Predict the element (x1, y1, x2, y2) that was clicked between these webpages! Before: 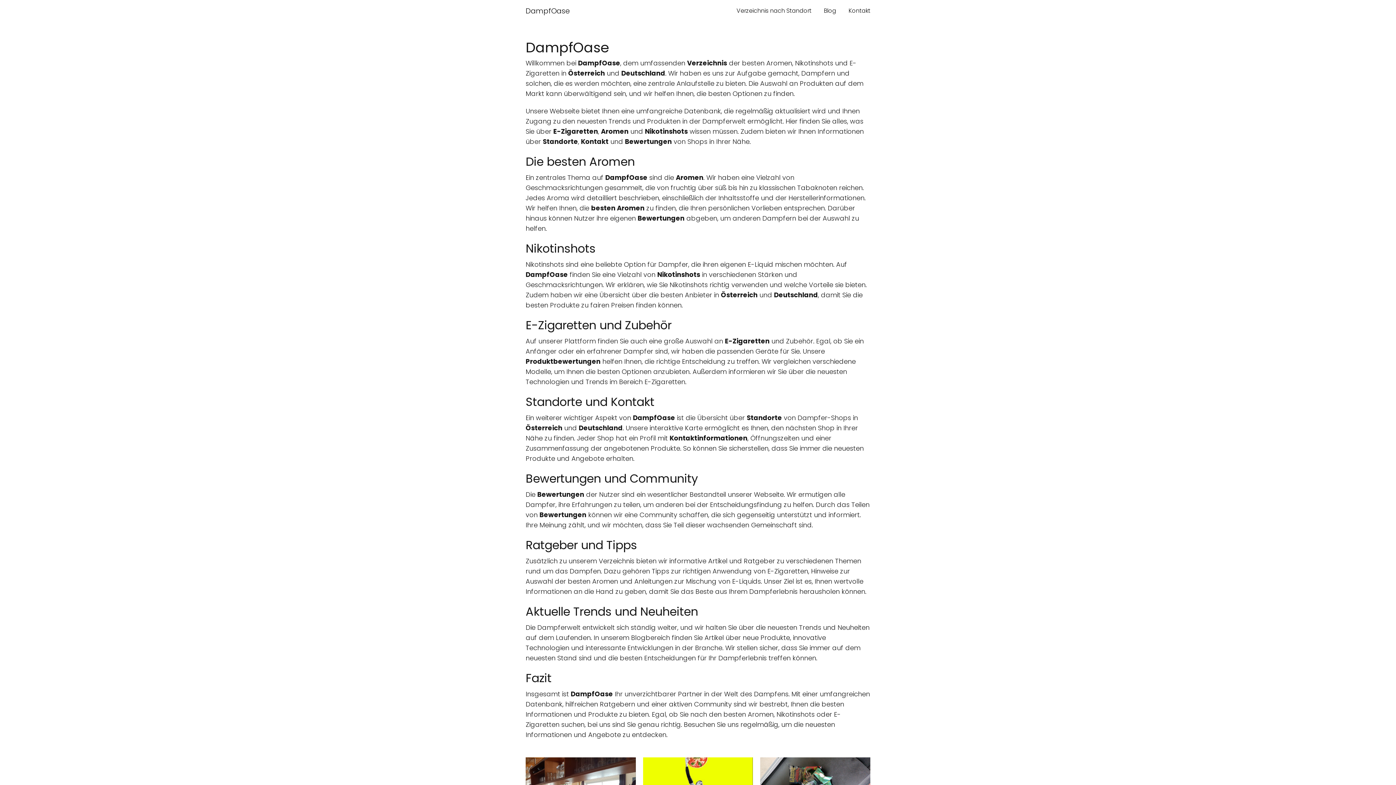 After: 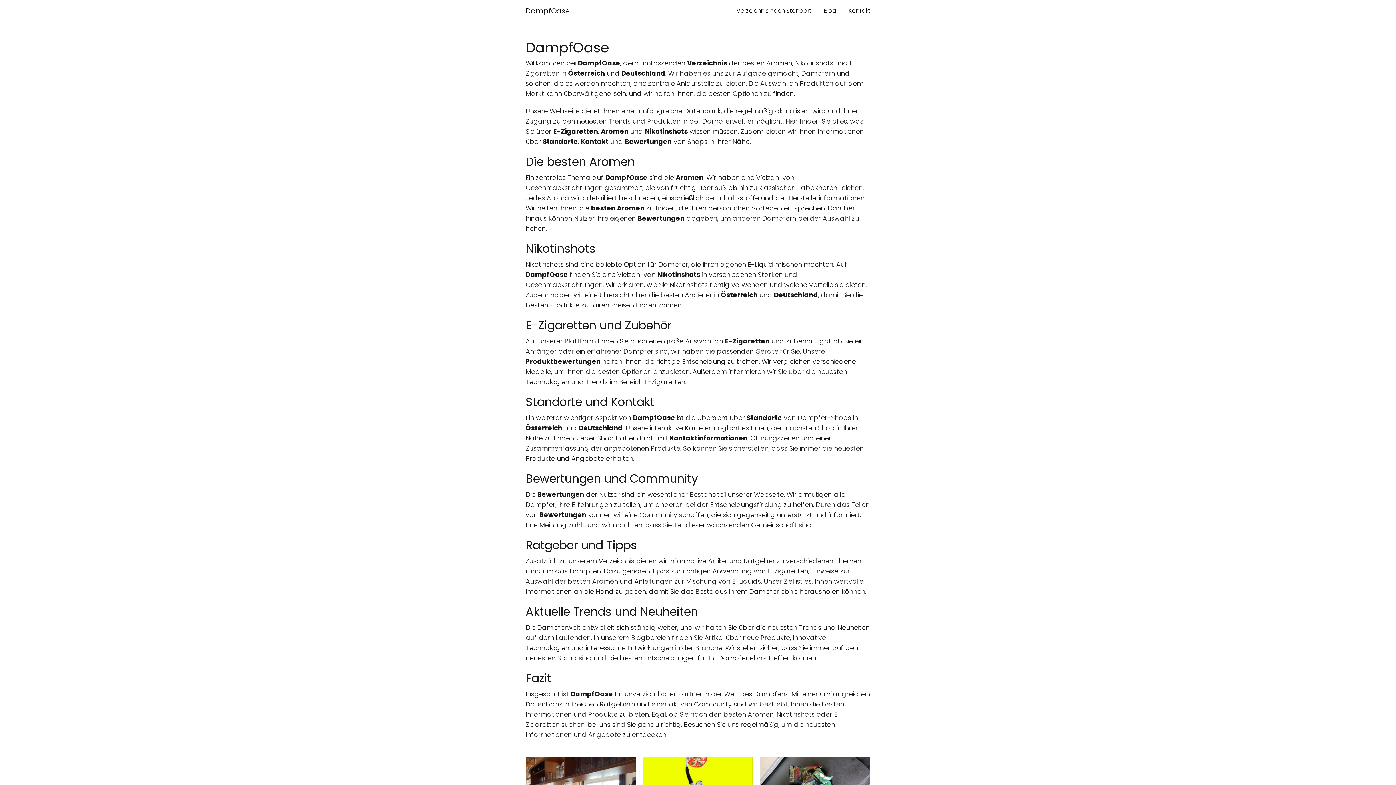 Action: label: Blog bbox: (824, 6, 836, 14)